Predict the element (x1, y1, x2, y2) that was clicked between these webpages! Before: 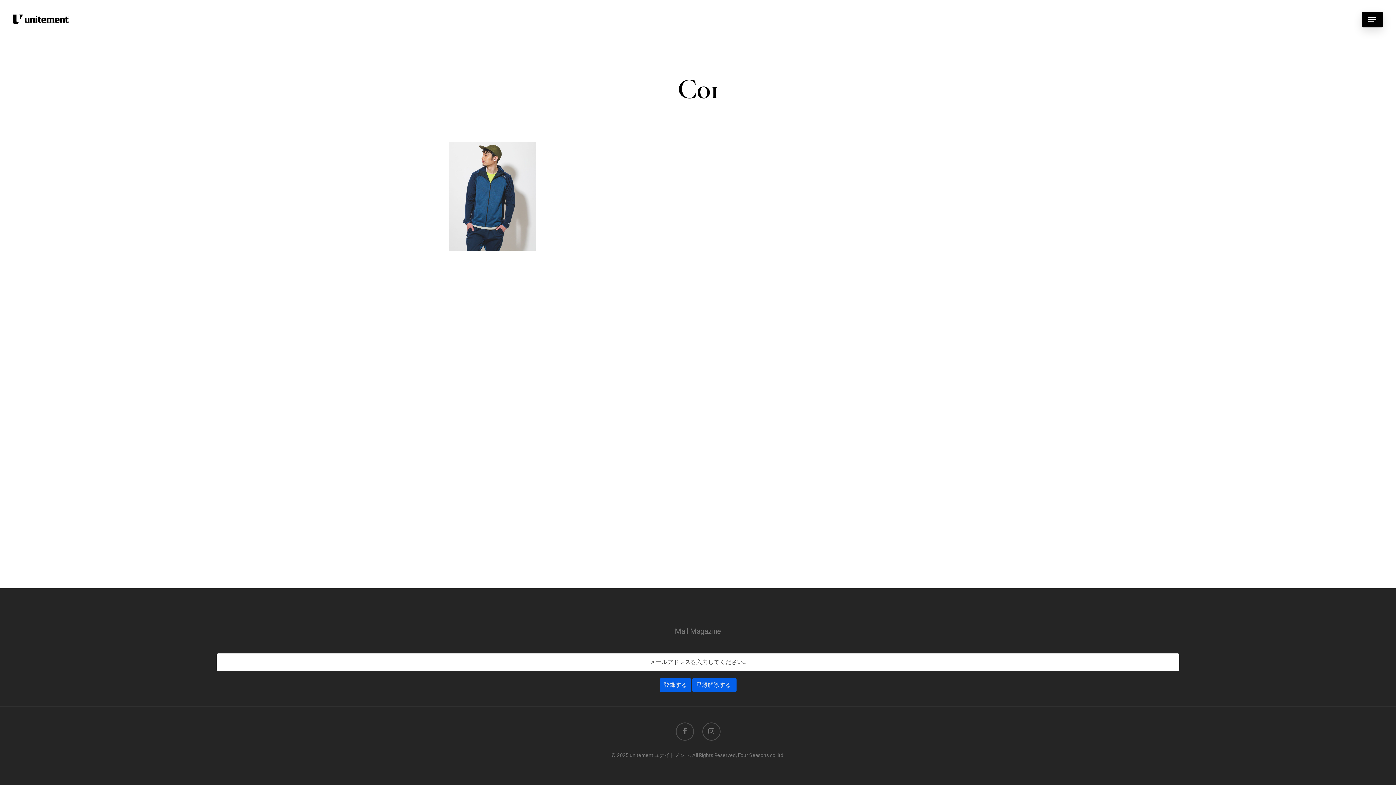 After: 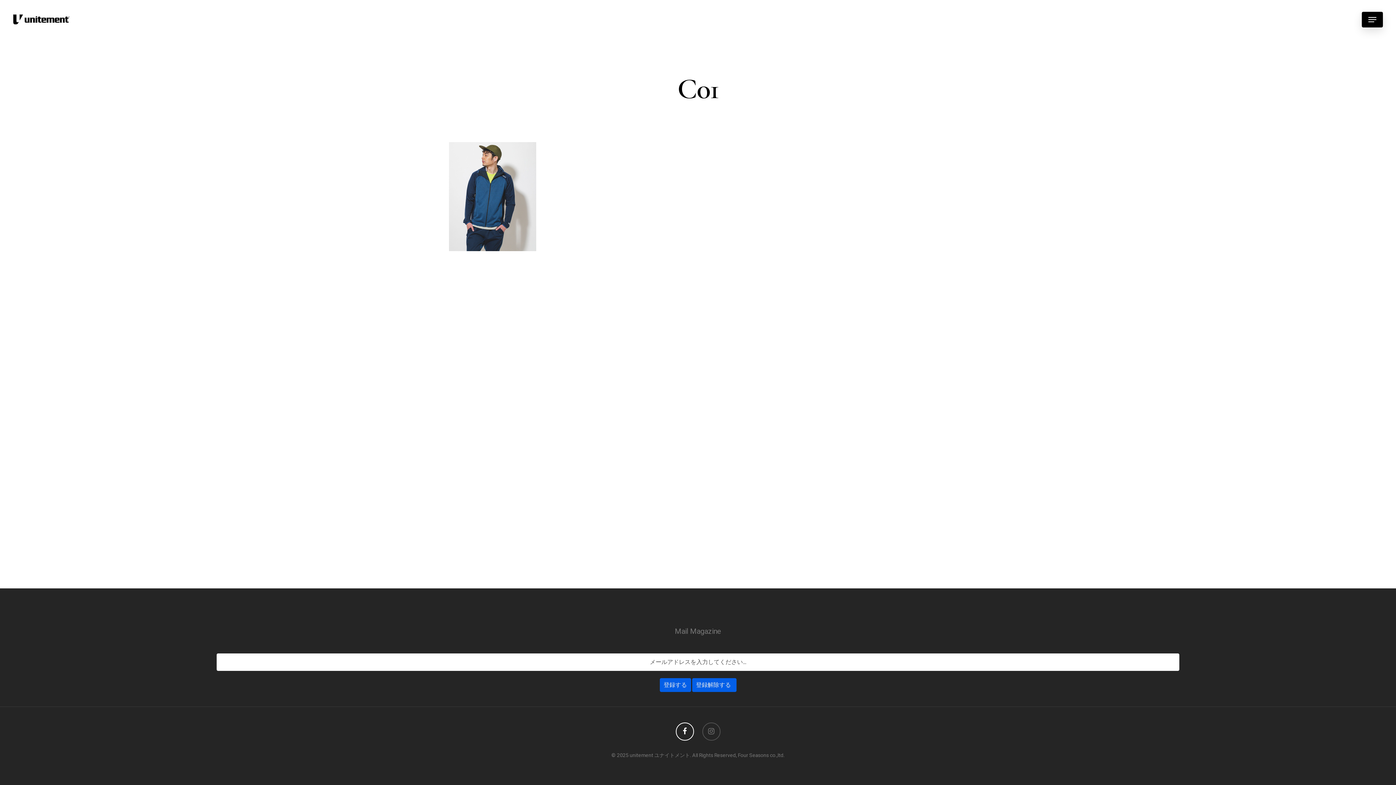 Action: bbox: (675, 723, 694, 741)